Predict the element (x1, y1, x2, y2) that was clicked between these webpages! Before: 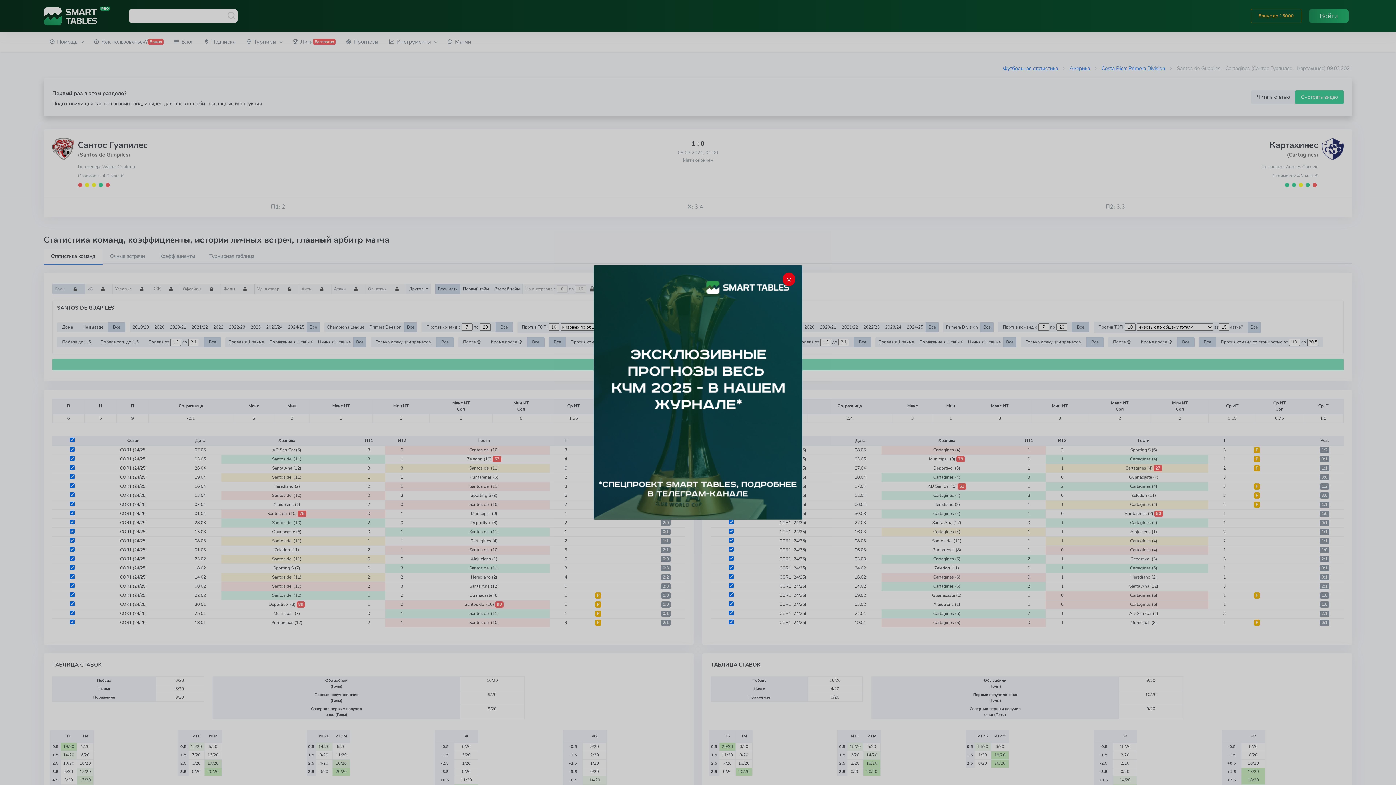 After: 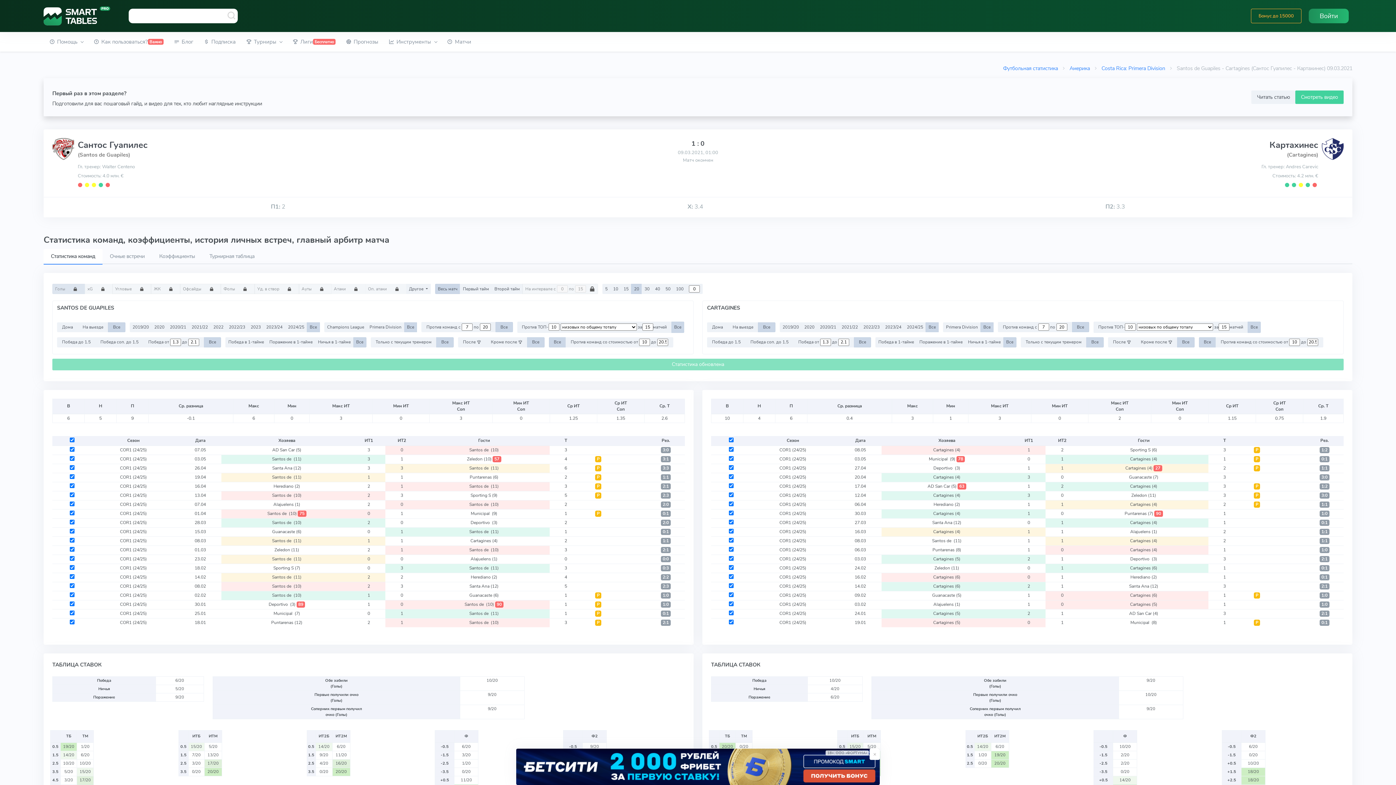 Action: bbox: (593, 265, 802, 520)